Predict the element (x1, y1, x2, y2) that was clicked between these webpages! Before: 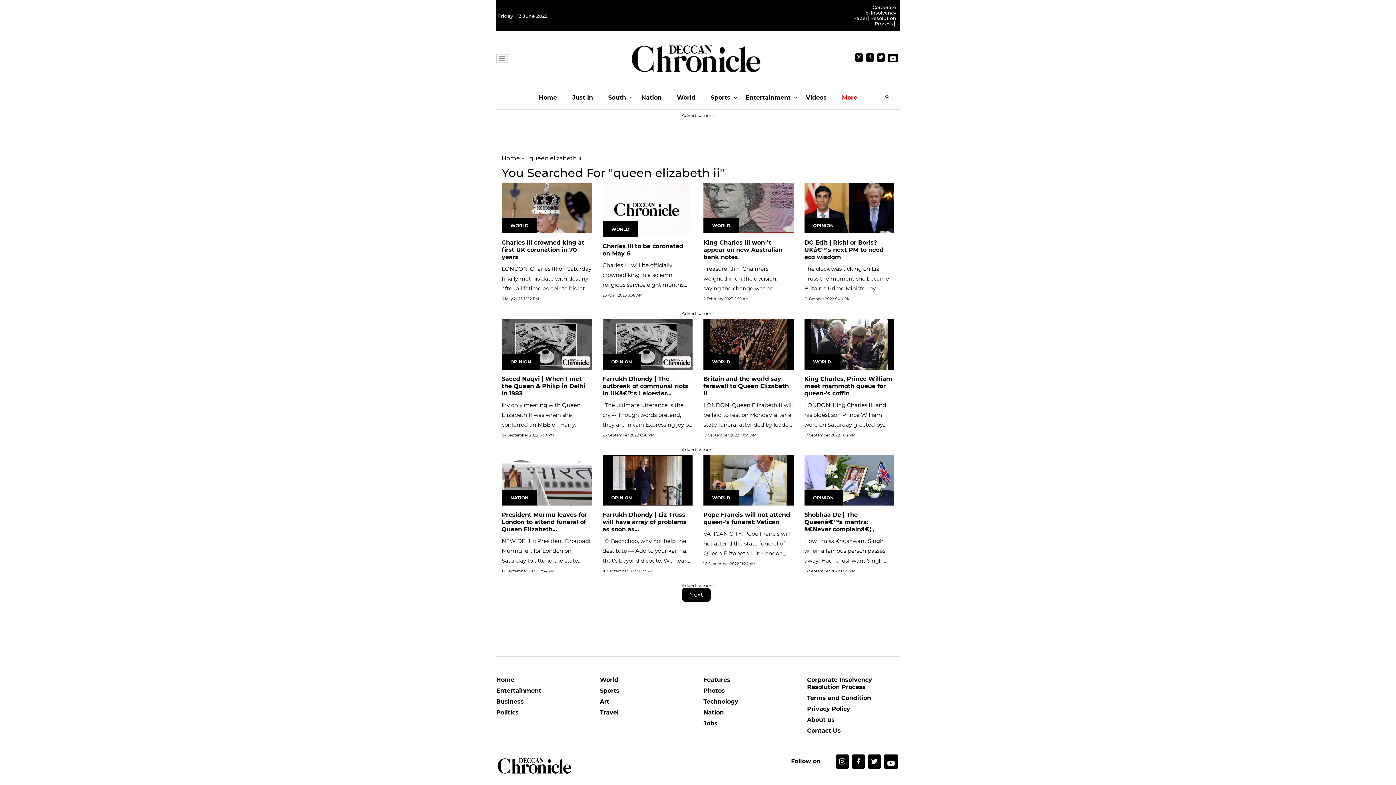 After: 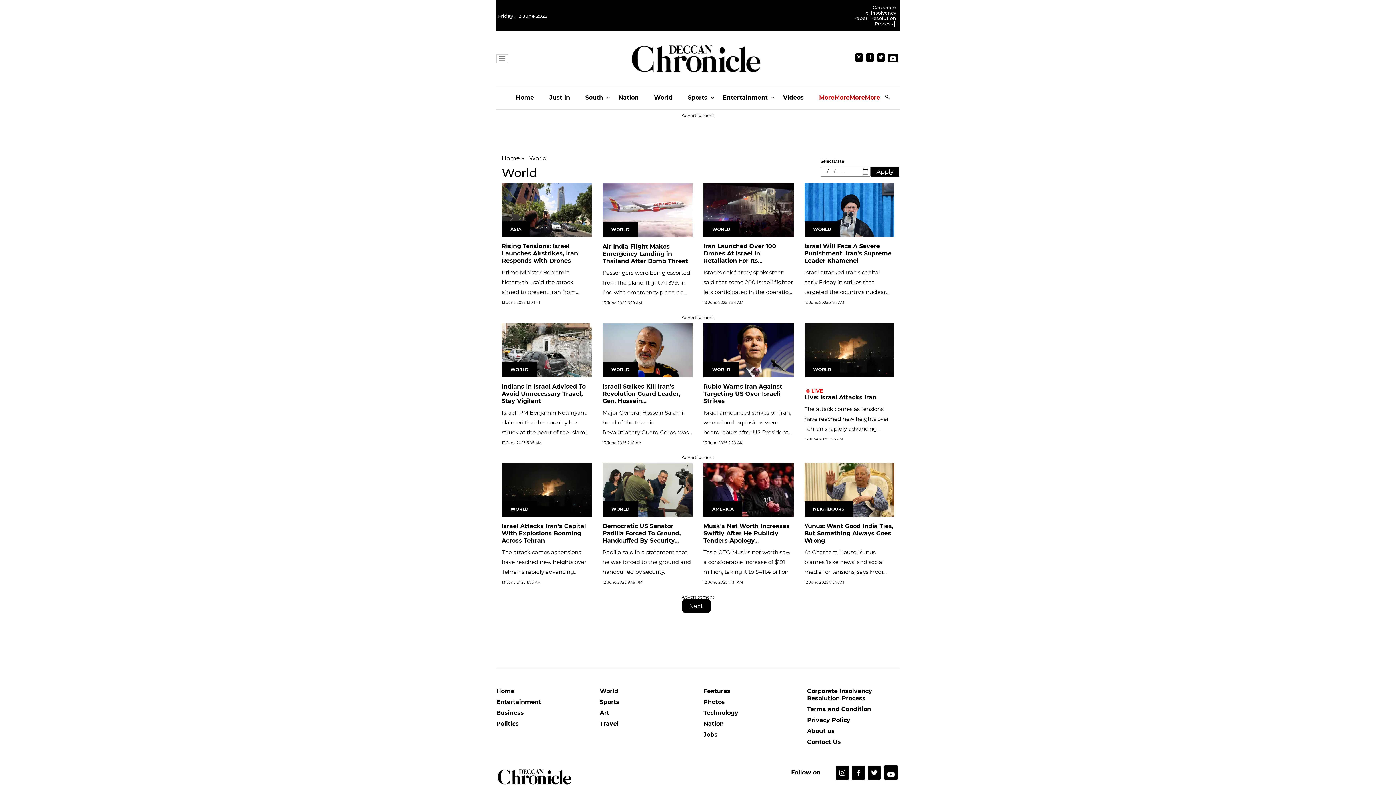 Action: bbox: (712, 359, 730, 364) label: WORLD